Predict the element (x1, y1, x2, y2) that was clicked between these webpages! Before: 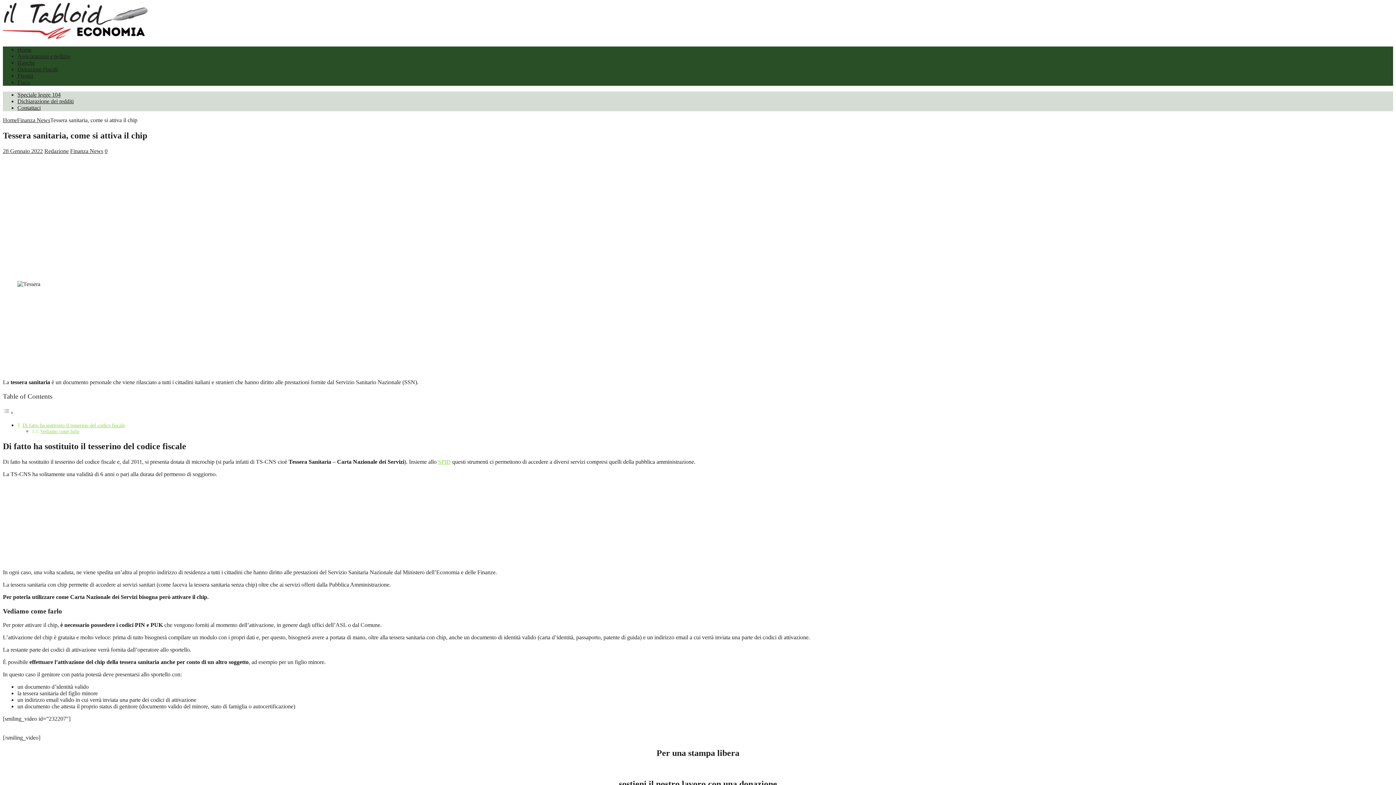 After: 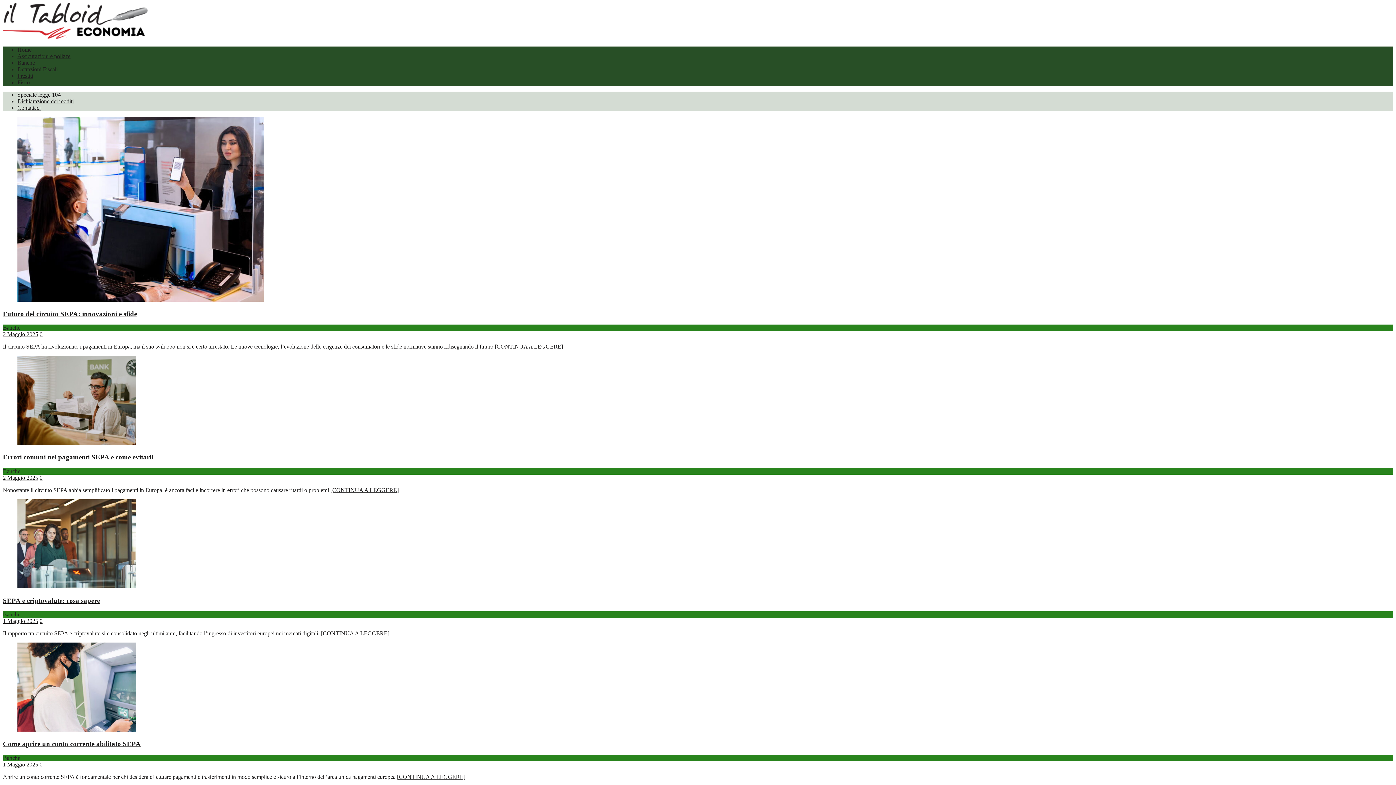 Action: bbox: (2, 34, 148, 40)